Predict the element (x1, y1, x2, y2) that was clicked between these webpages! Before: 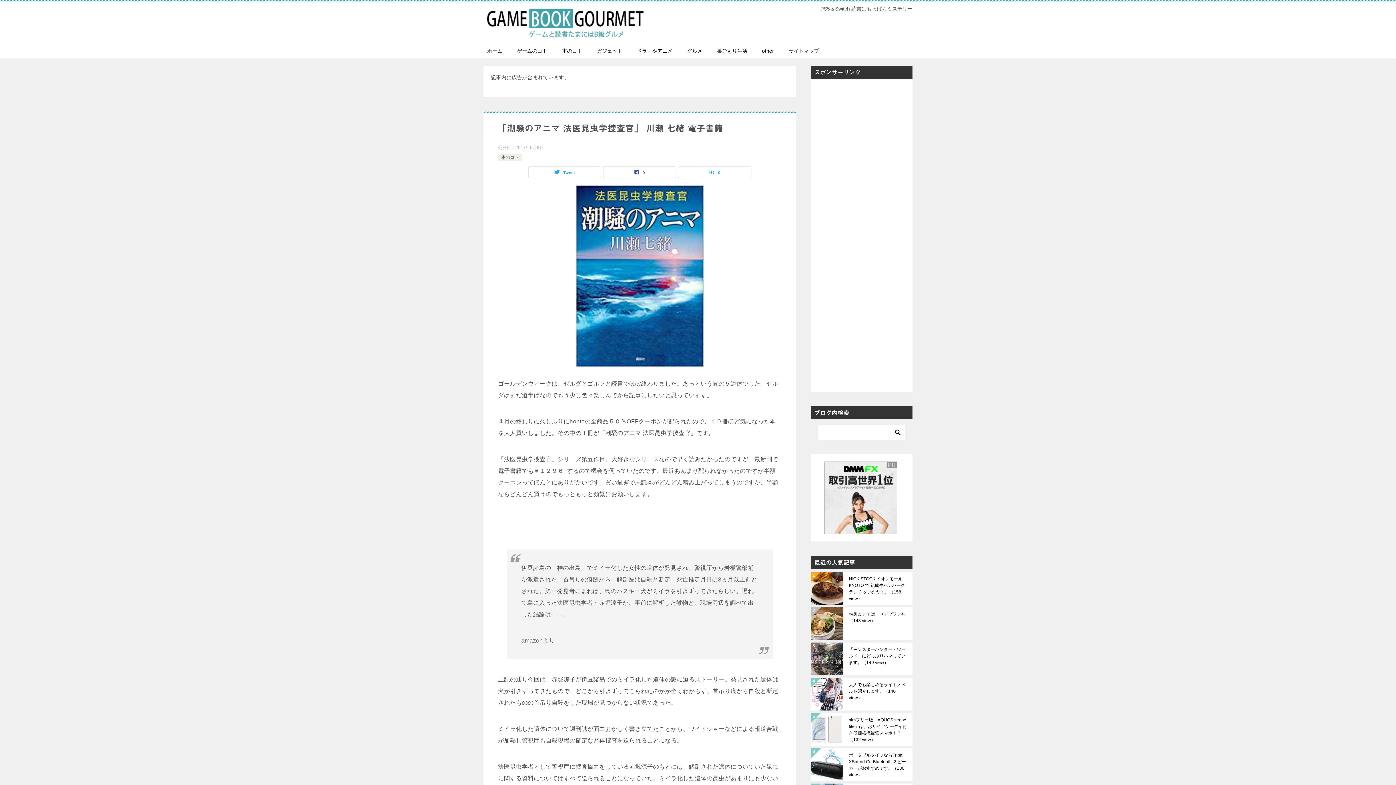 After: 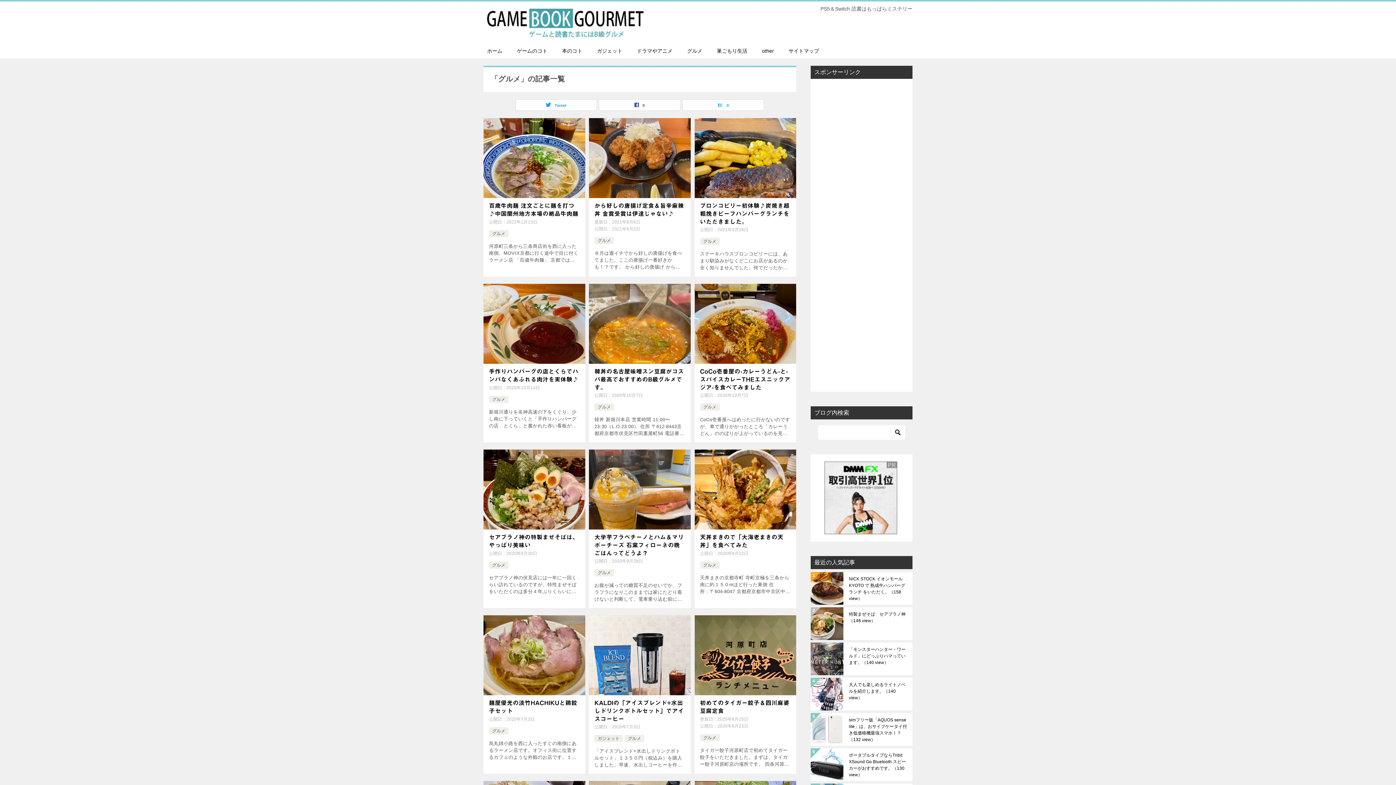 Action: label: グルメ bbox: (680, 43, 709, 58)